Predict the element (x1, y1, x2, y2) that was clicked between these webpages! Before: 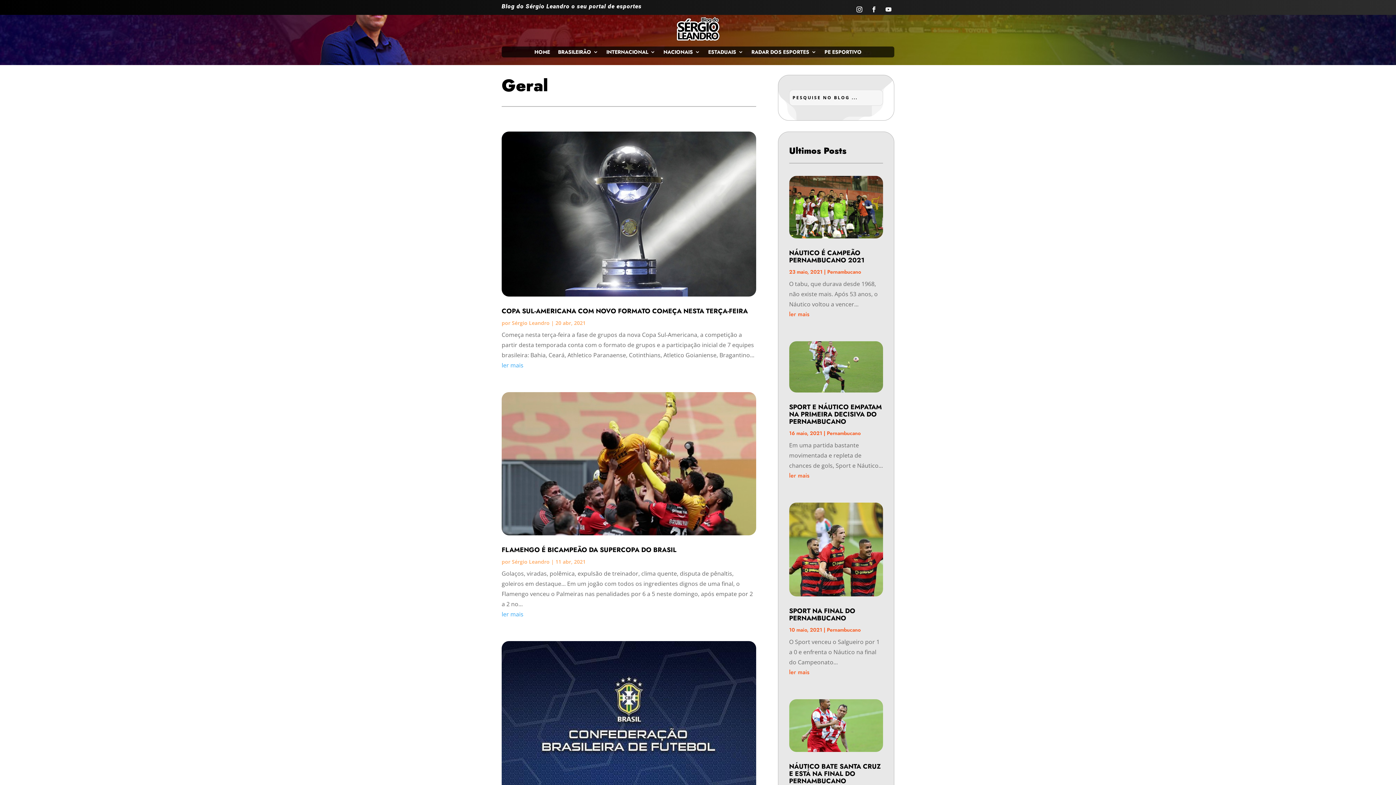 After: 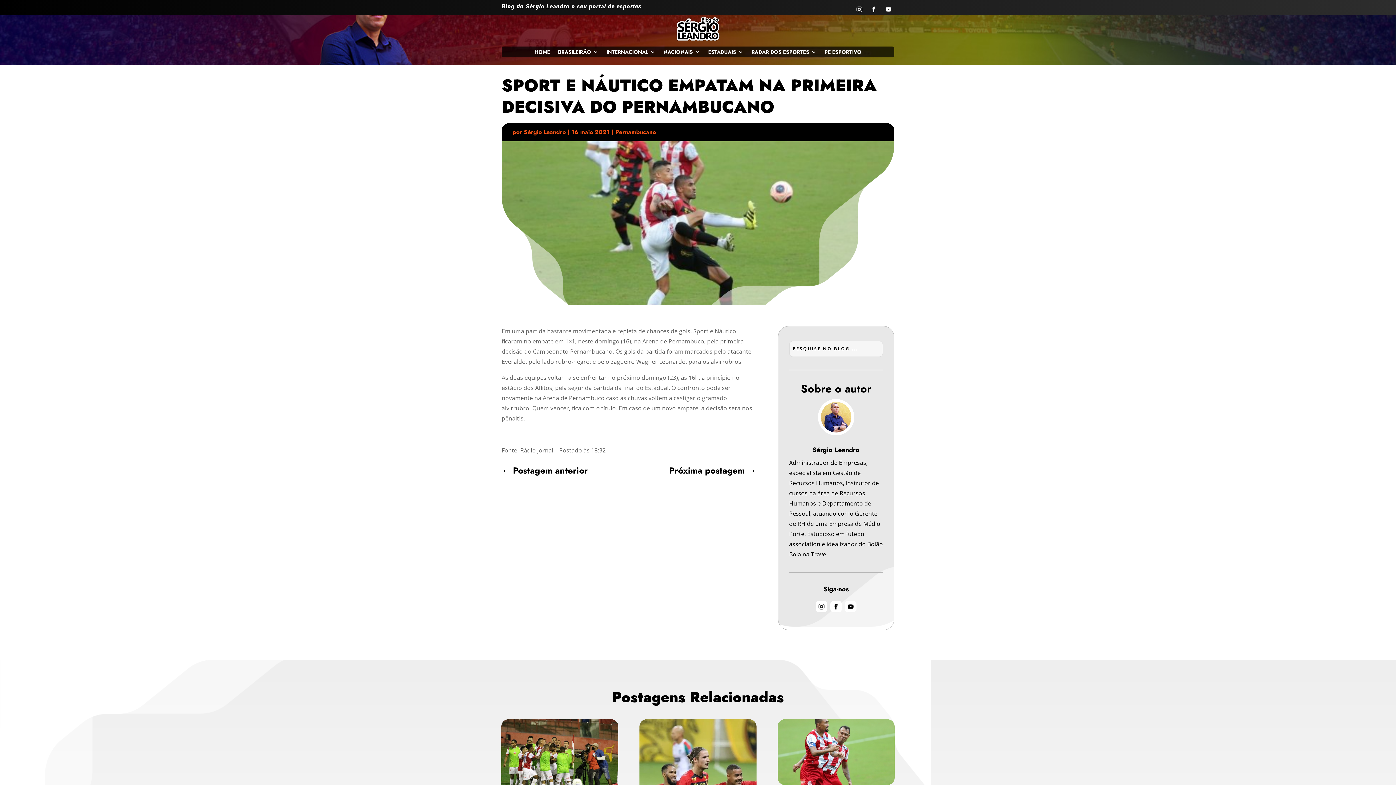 Action: bbox: (789, 470, 883, 480) label: ler mais